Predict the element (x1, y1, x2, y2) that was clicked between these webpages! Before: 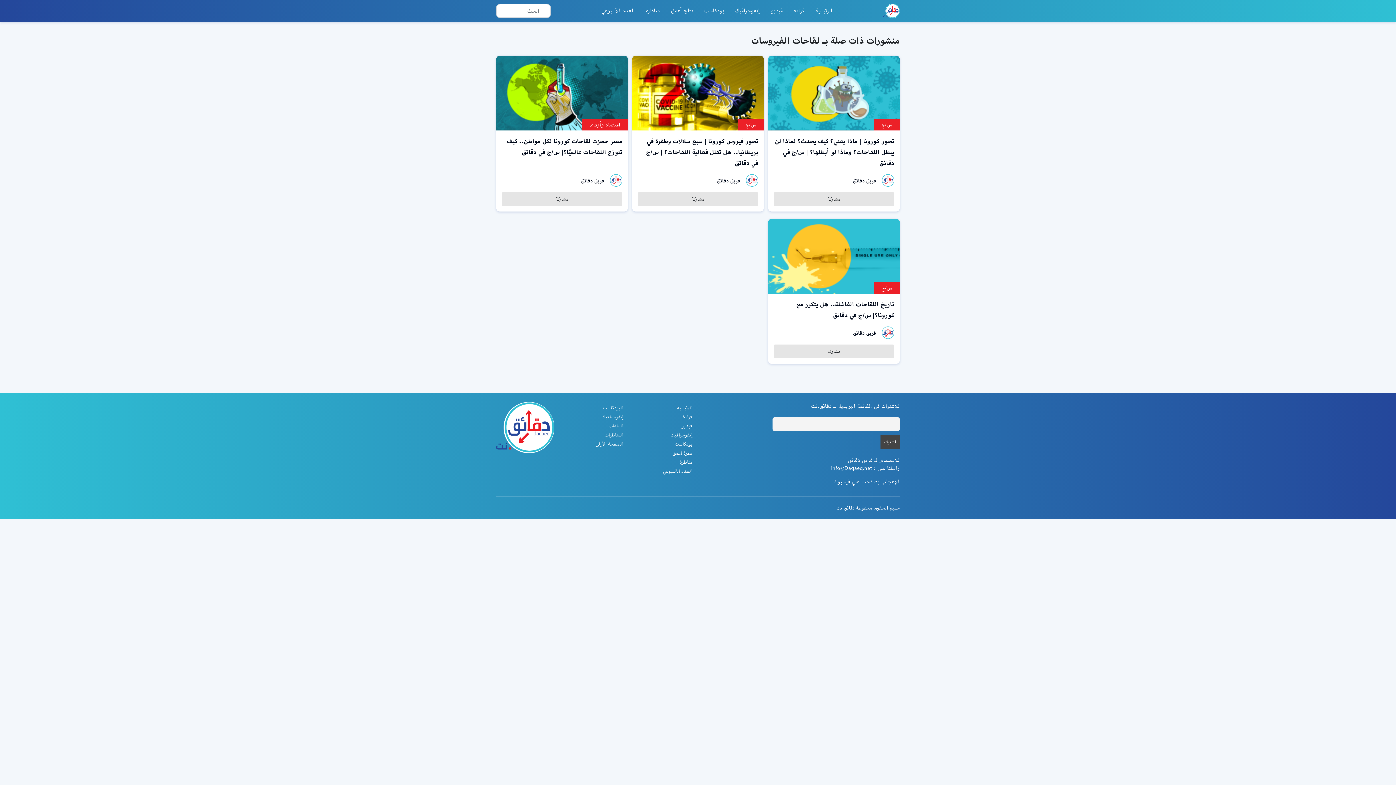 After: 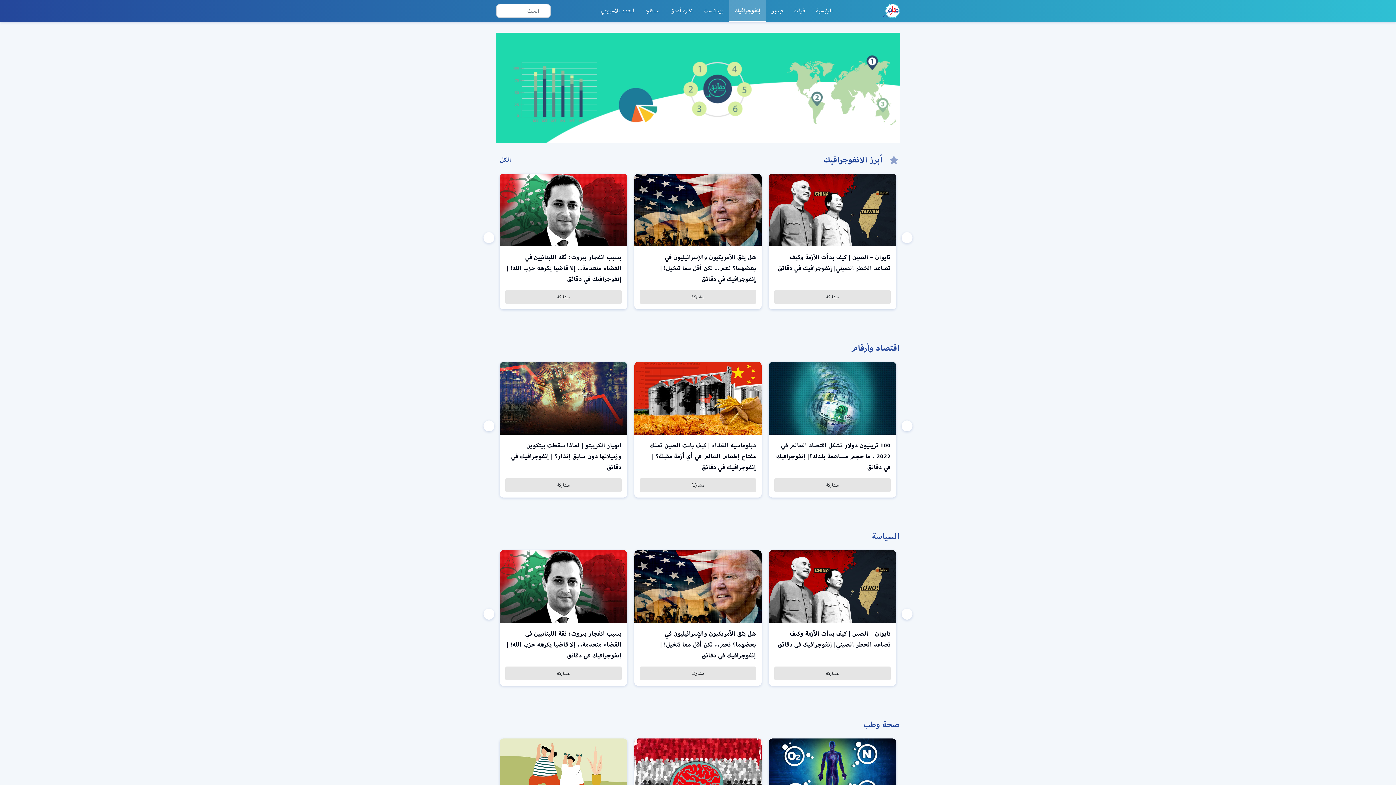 Action: bbox: (729, 0, 765, 21) label: إنفوجرافيك